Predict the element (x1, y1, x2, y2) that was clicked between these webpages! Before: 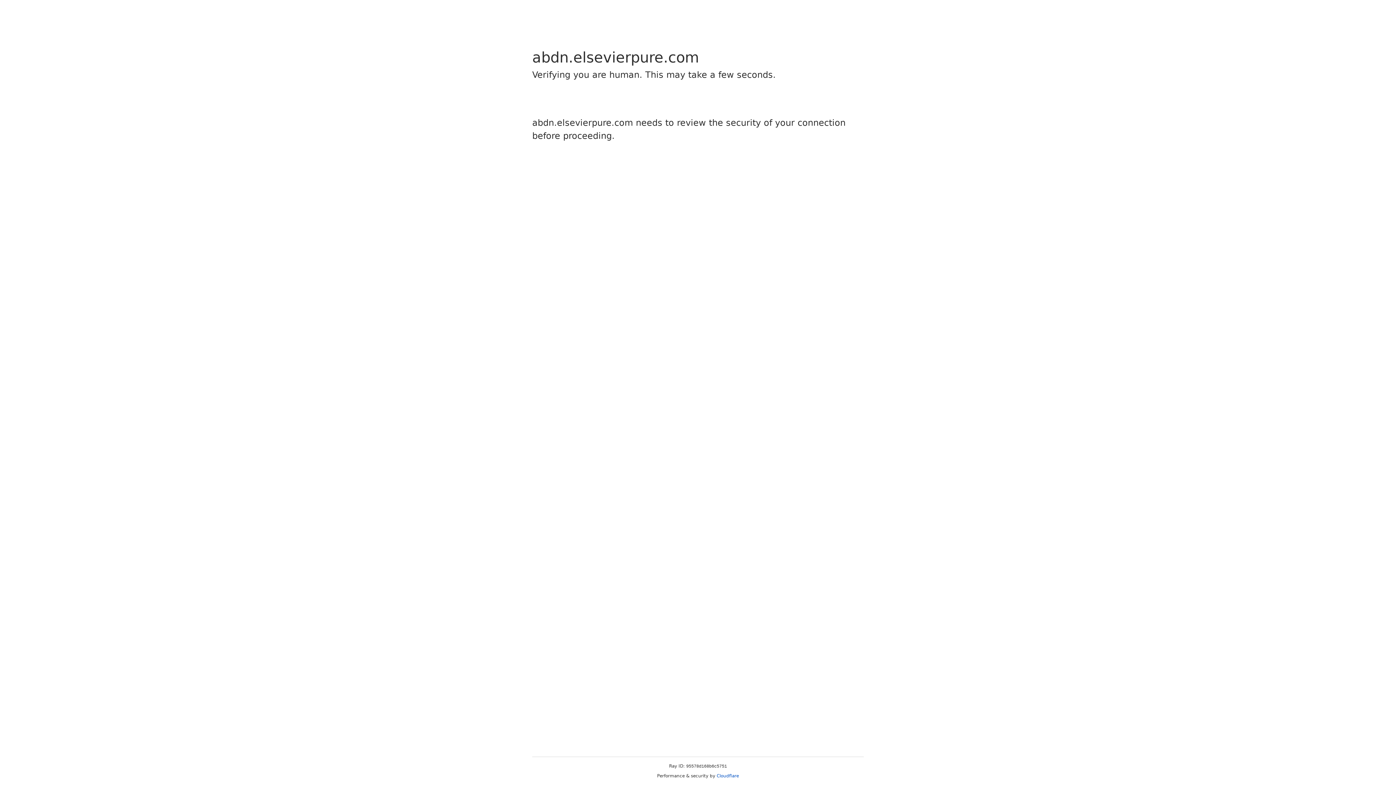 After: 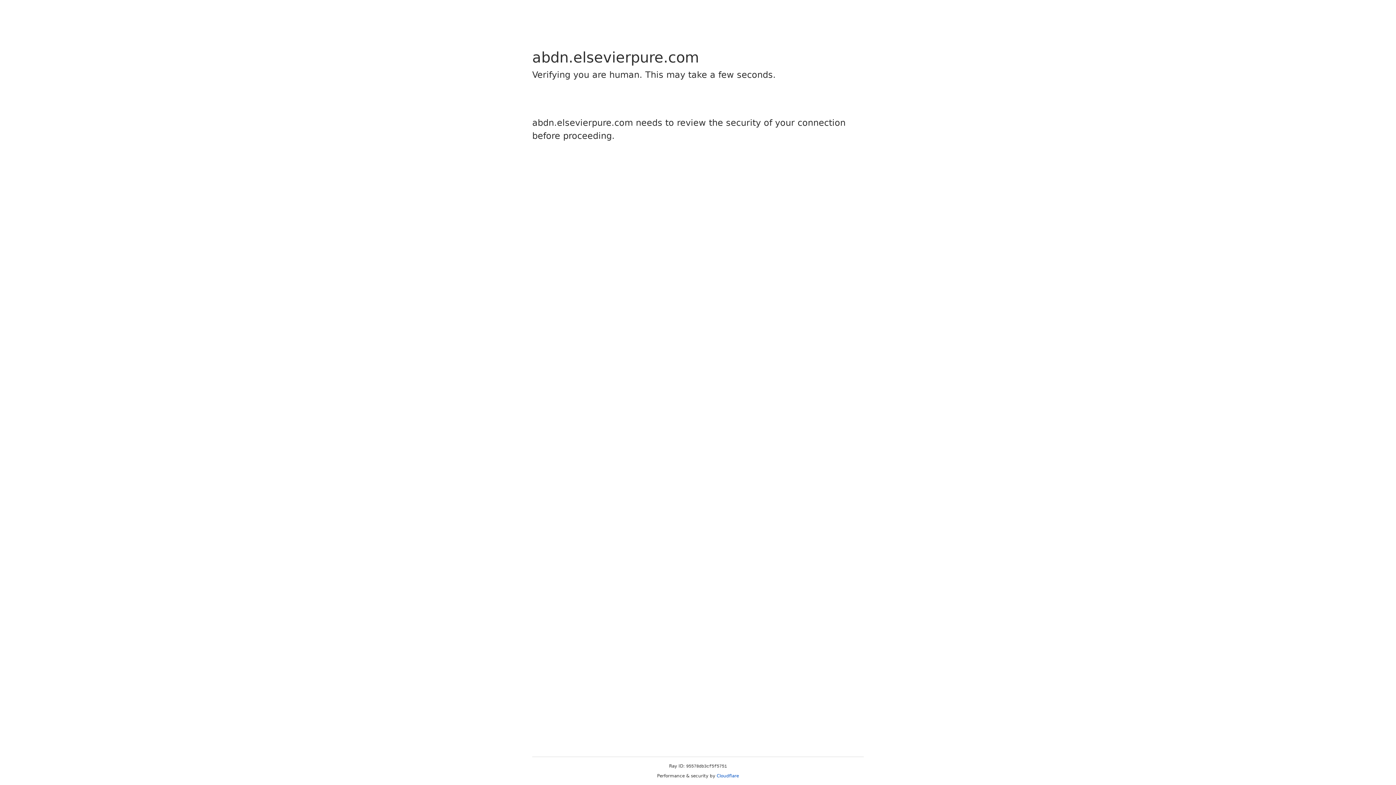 Action: bbox: (716, 773, 739, 778) label: Cloudflare